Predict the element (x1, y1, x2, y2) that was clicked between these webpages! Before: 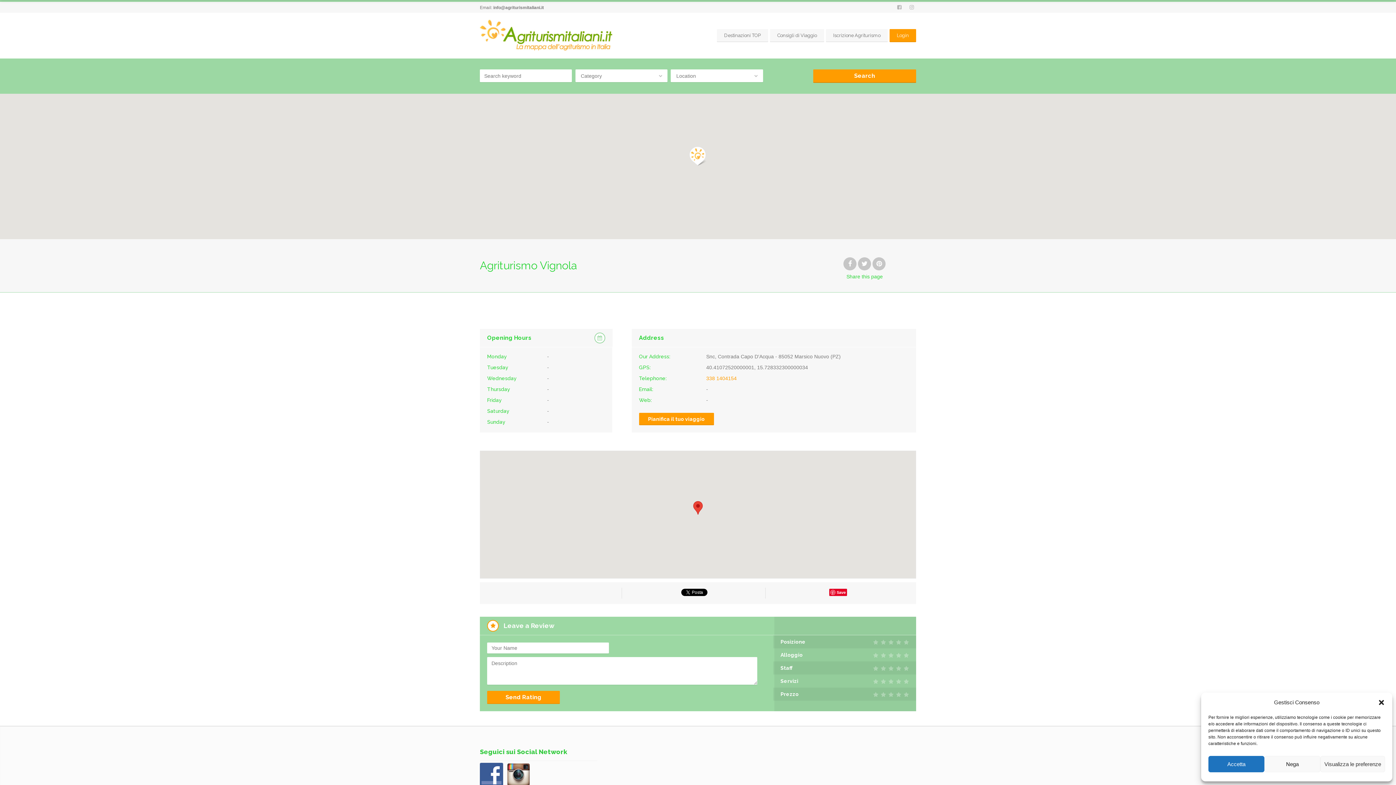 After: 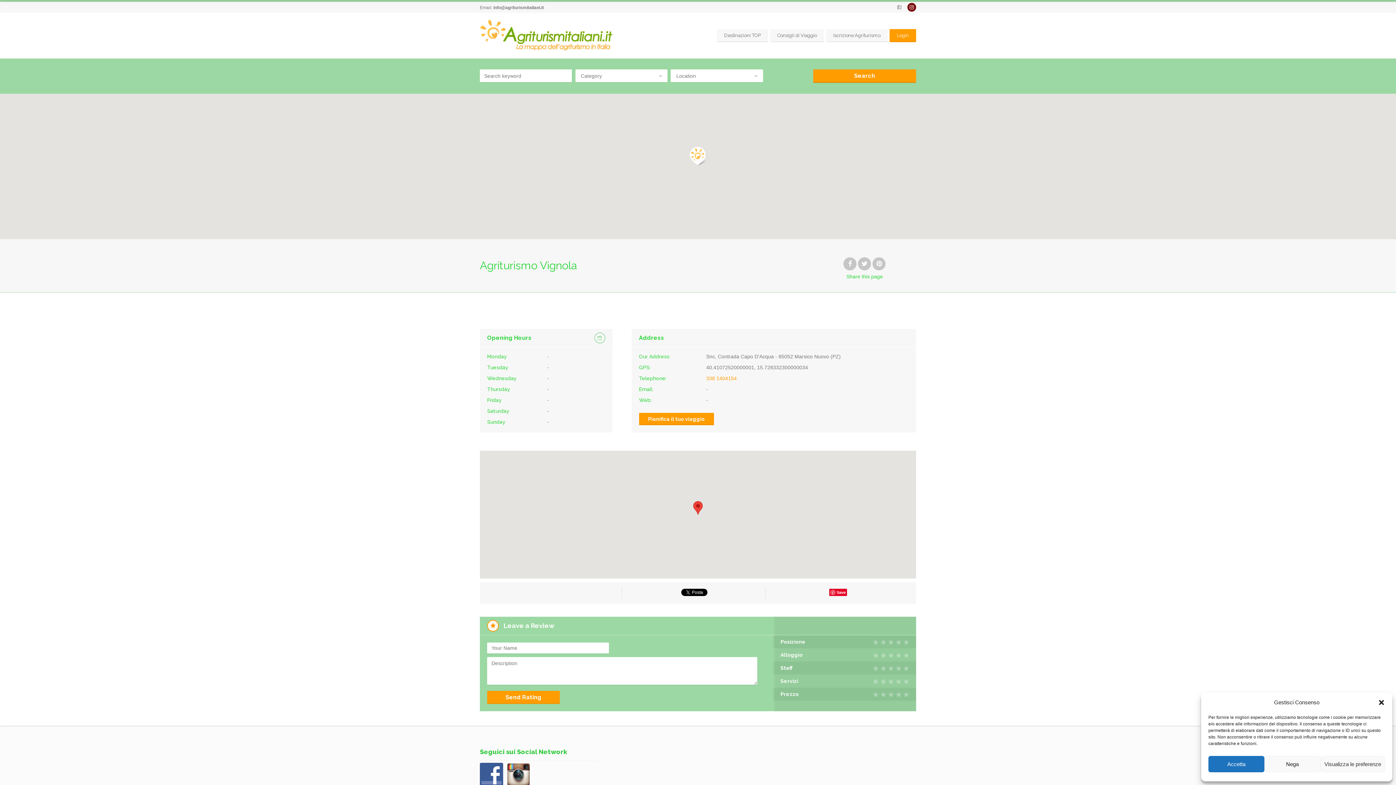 Action: bbox: (907, 2, 916, 11)